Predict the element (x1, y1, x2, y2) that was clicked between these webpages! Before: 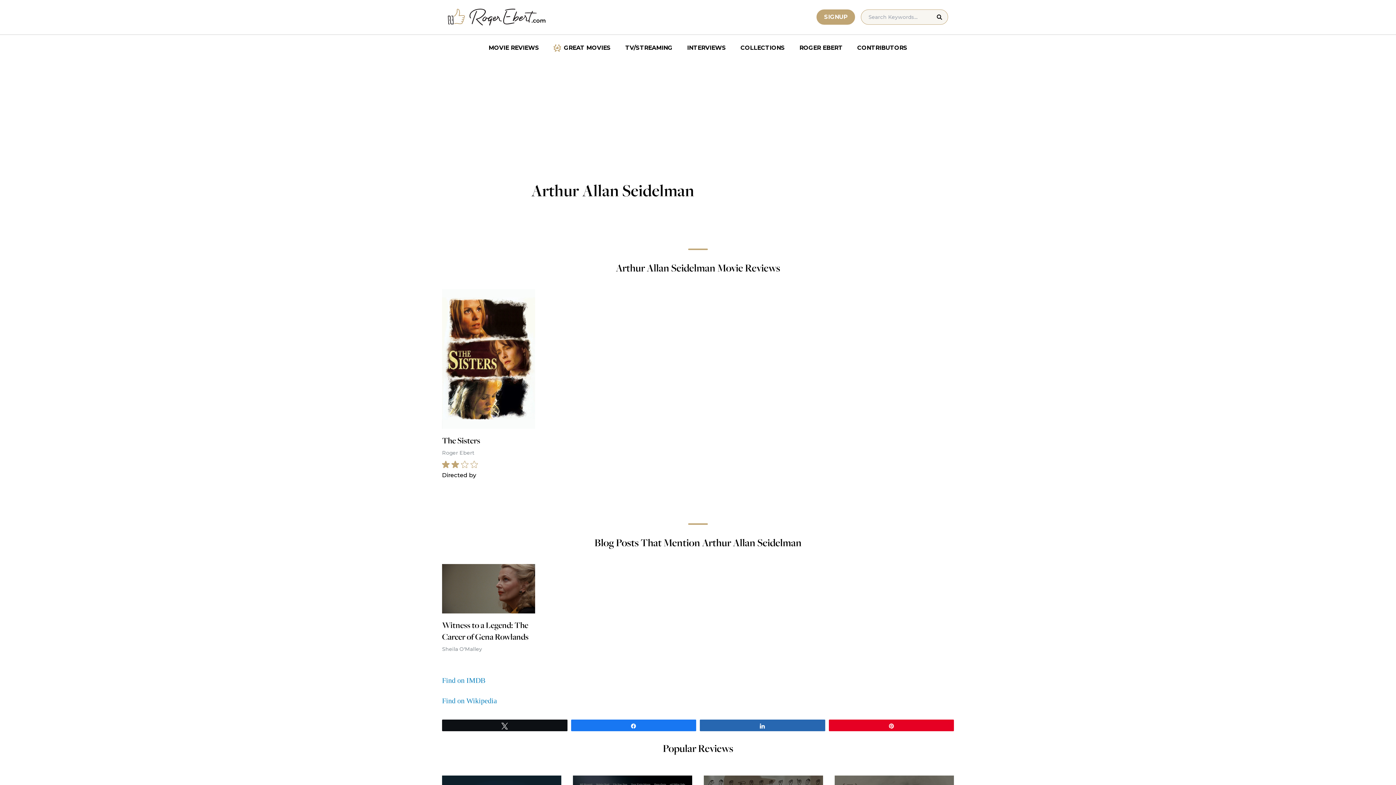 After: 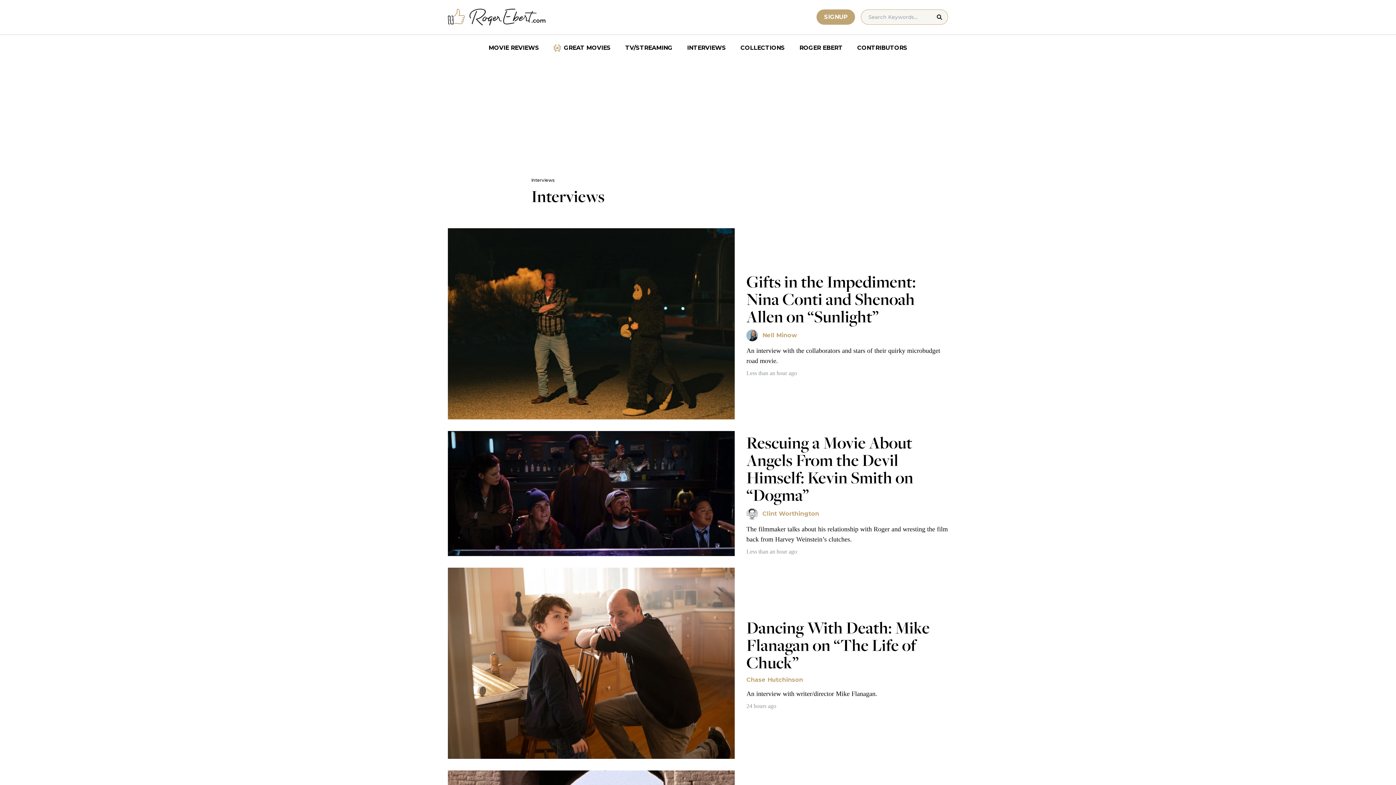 Action: bbox: (680, 40, 733, 55) label: INTERVIEWS